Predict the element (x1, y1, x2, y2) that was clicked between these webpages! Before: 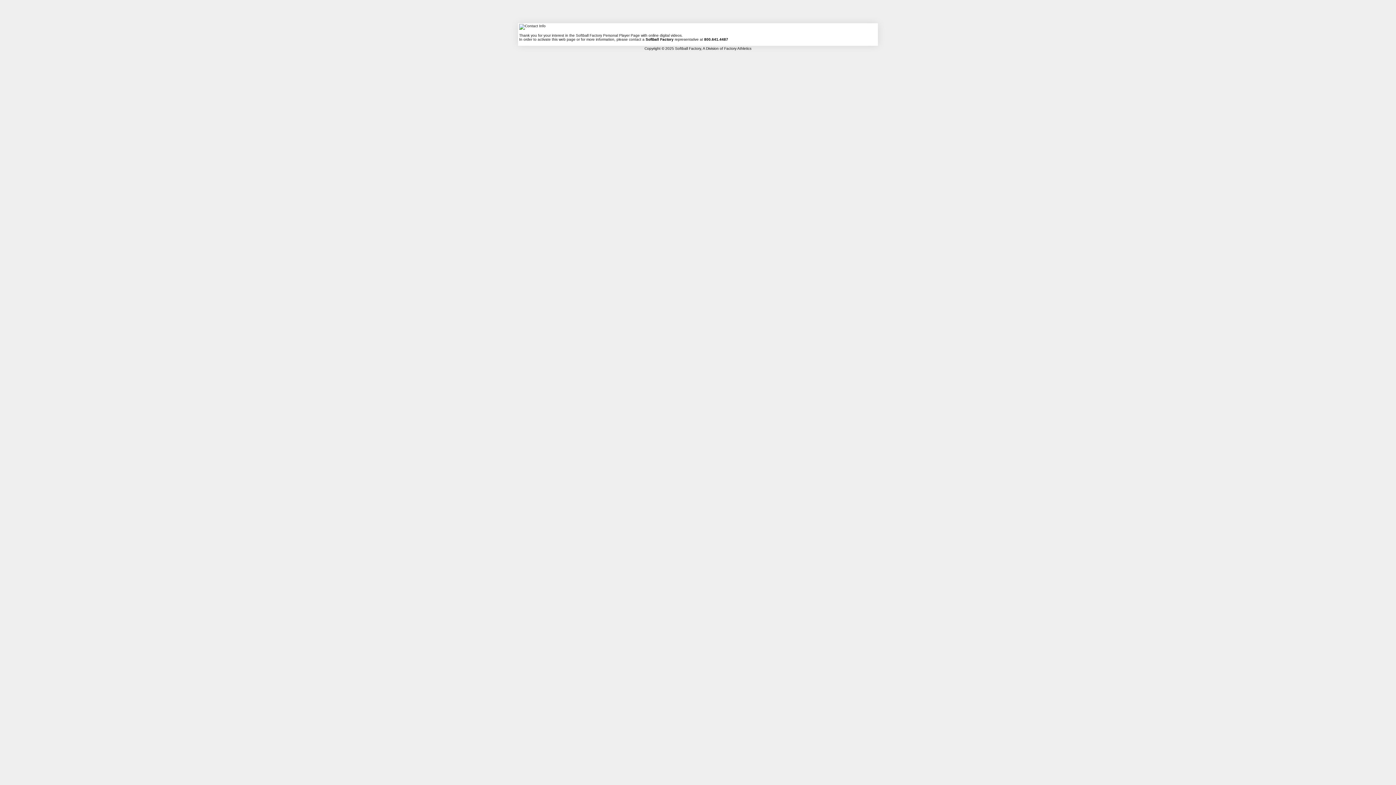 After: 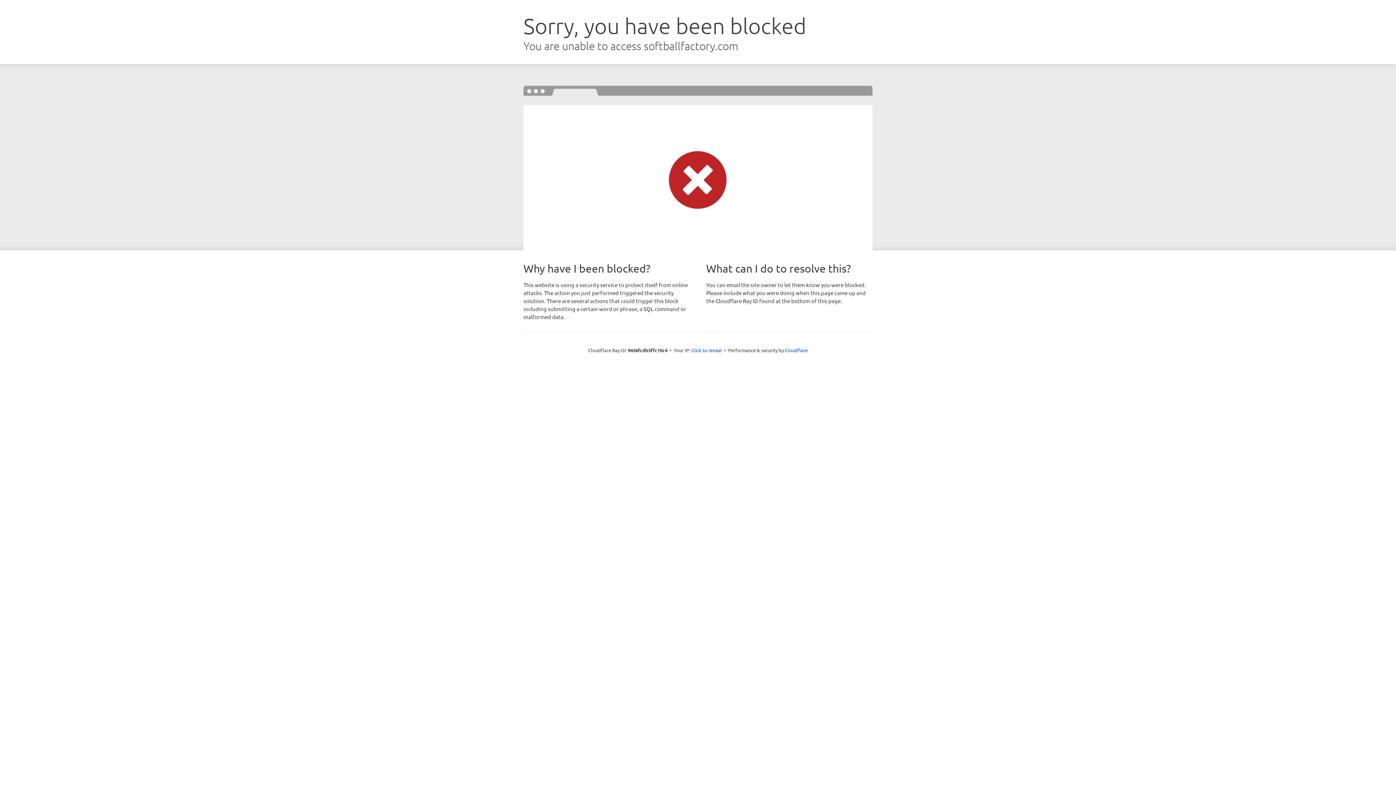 Action: bbox: (518, 0, 592, 21)